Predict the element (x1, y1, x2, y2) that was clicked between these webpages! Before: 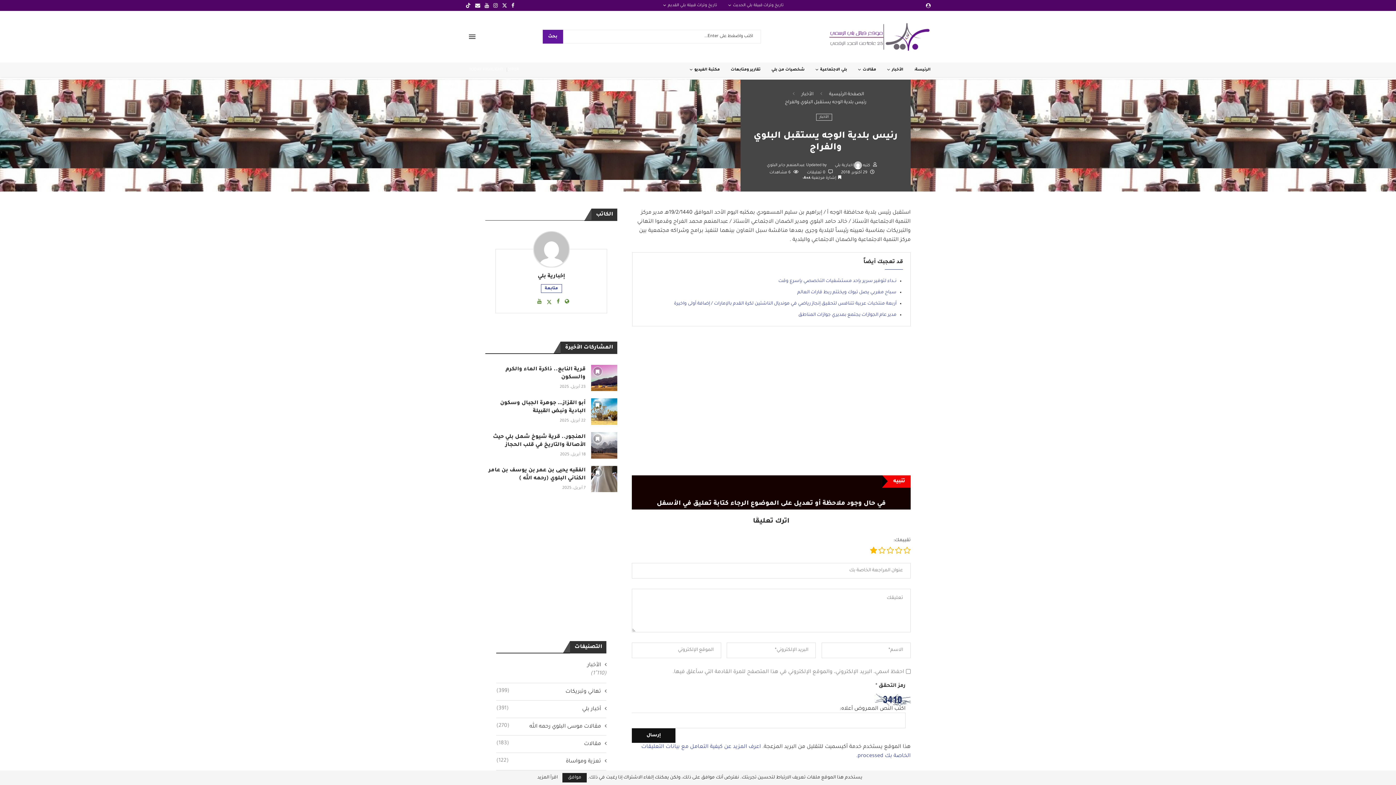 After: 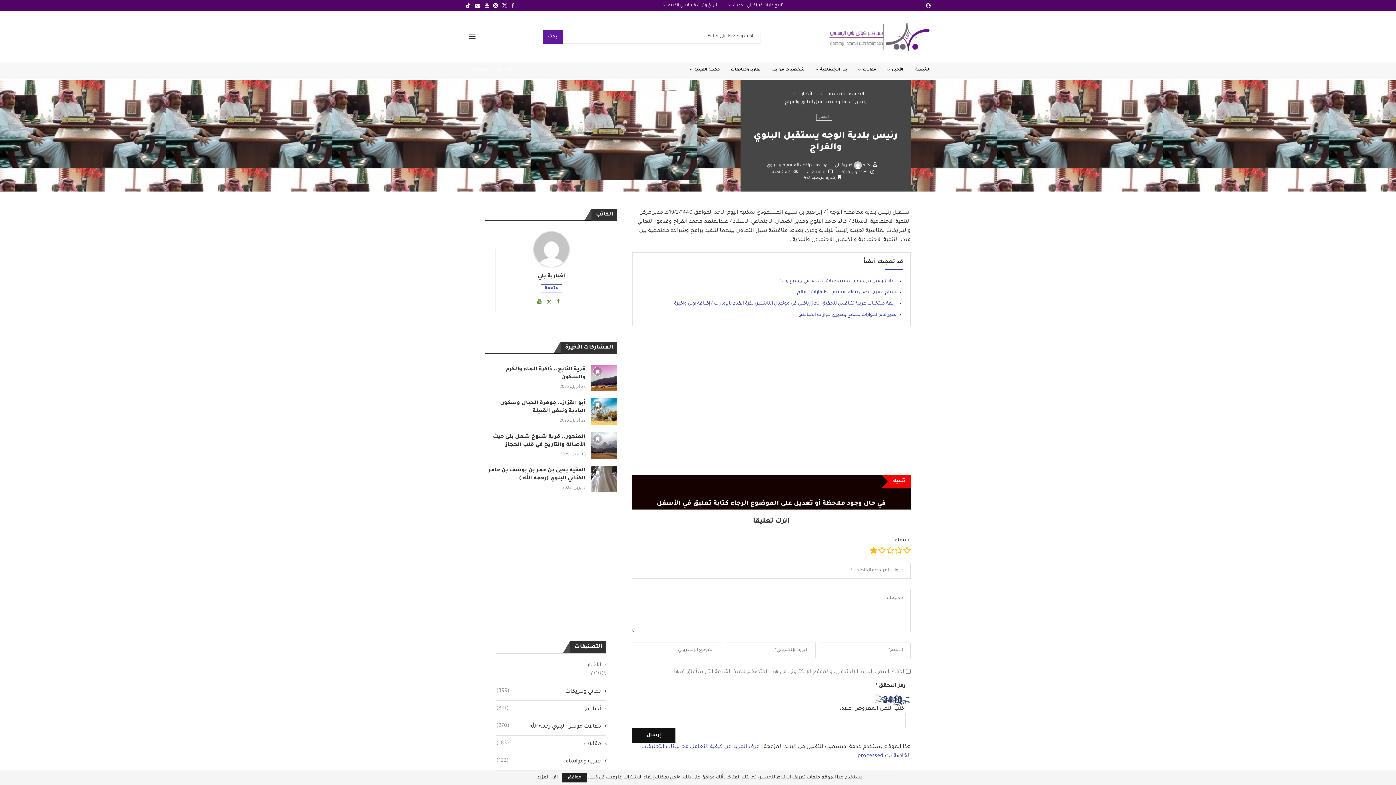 Action: bbox: (564, 299, 569, 304)